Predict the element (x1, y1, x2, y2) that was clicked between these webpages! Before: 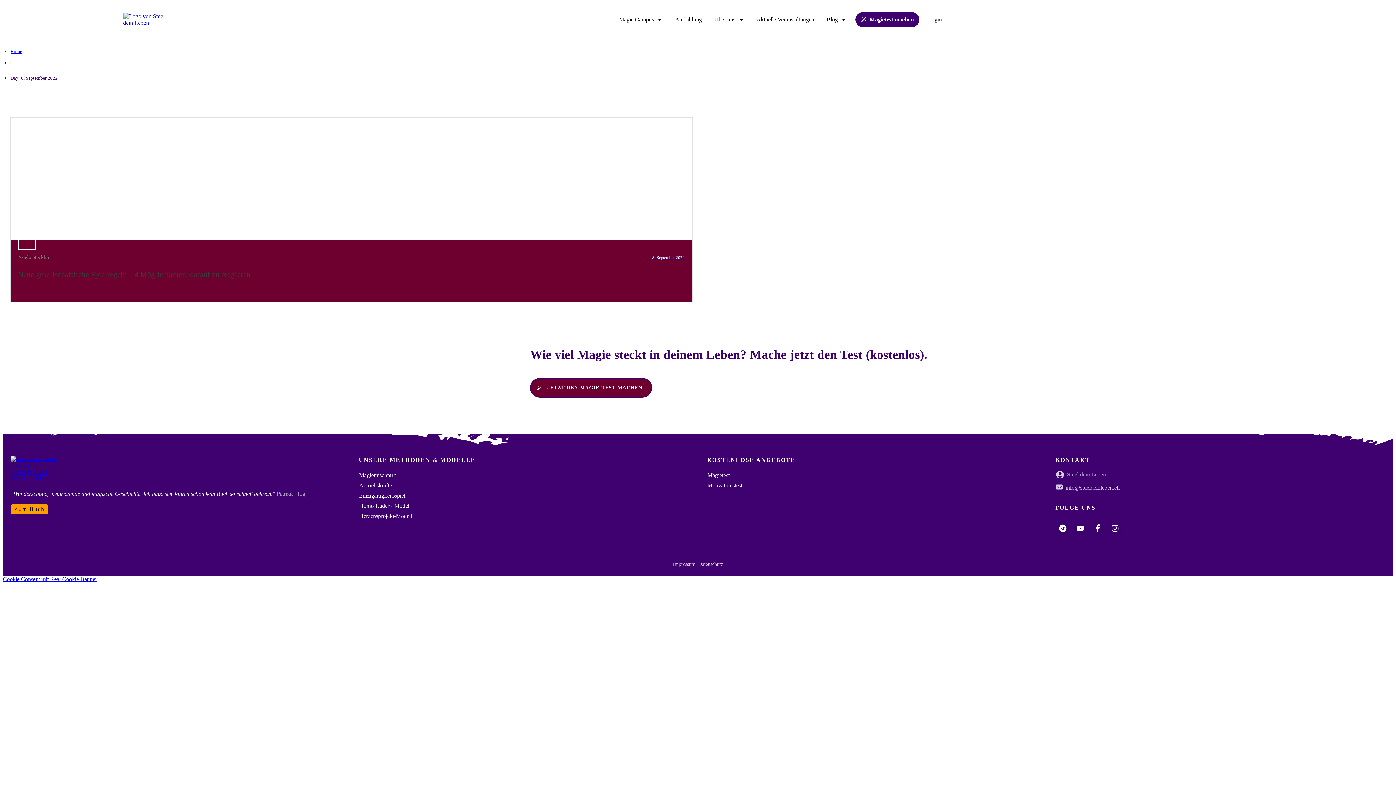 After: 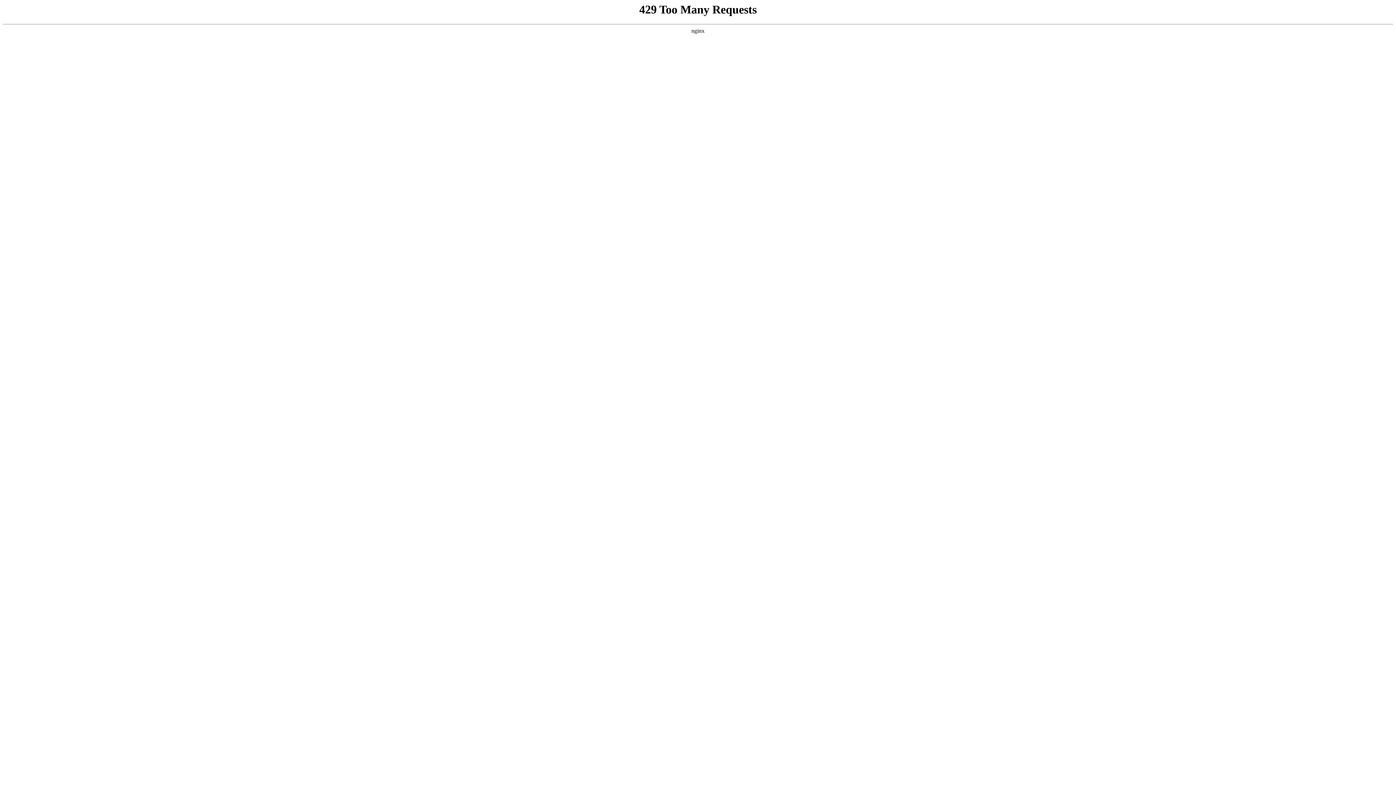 Action: bbox: (756, 13, 814, 25) label: Aktuelle Veranstaltungen